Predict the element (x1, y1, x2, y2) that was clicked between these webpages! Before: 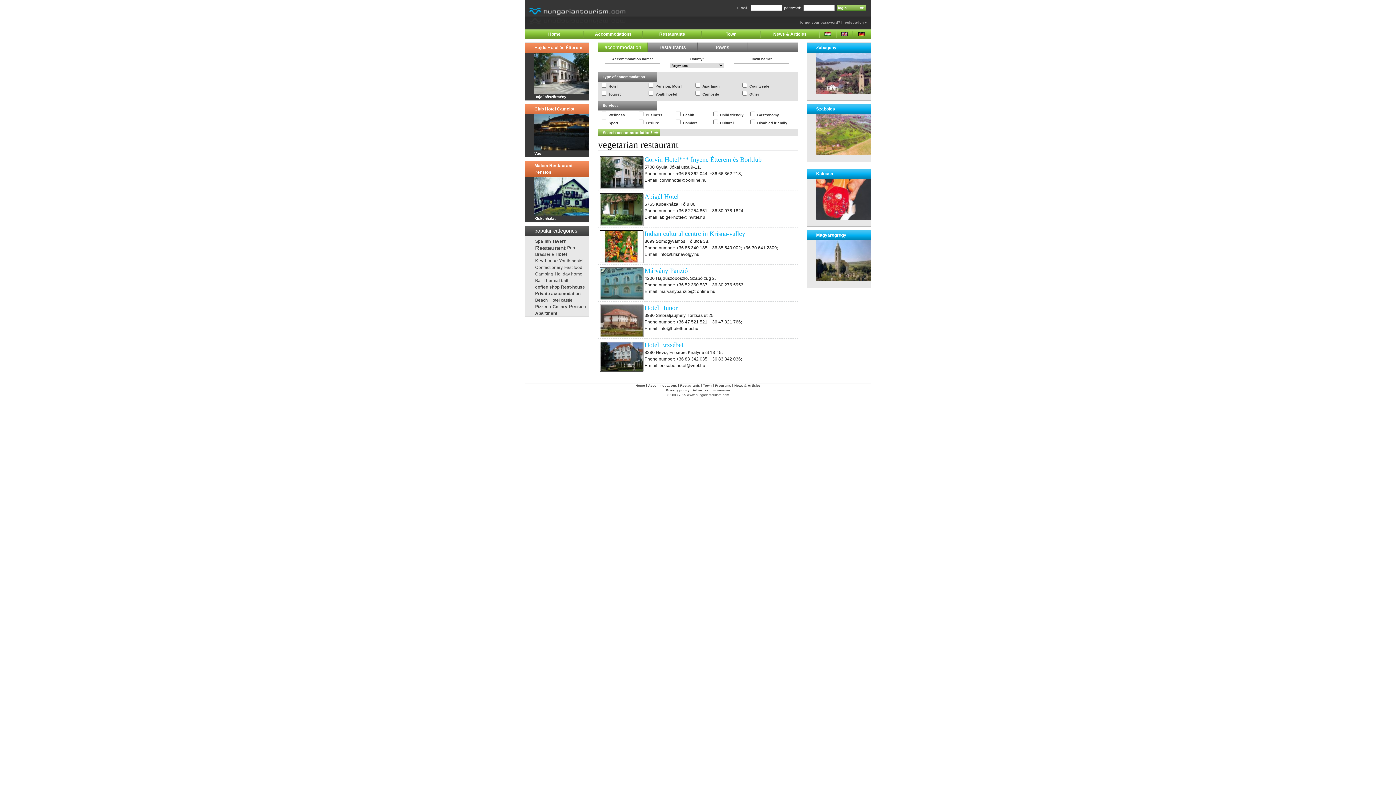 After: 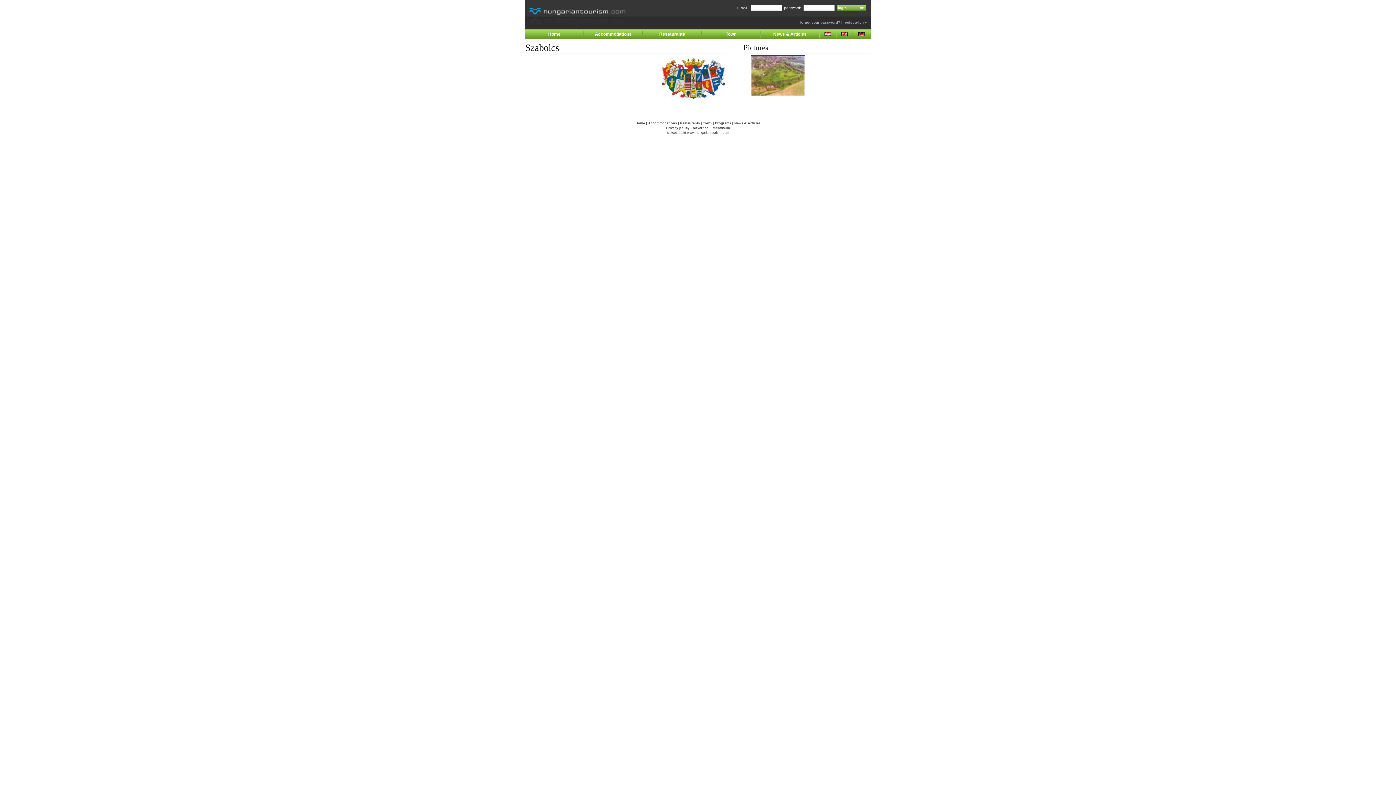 Action: label: Szabolcs bbox: (816, 105, 869, 112)